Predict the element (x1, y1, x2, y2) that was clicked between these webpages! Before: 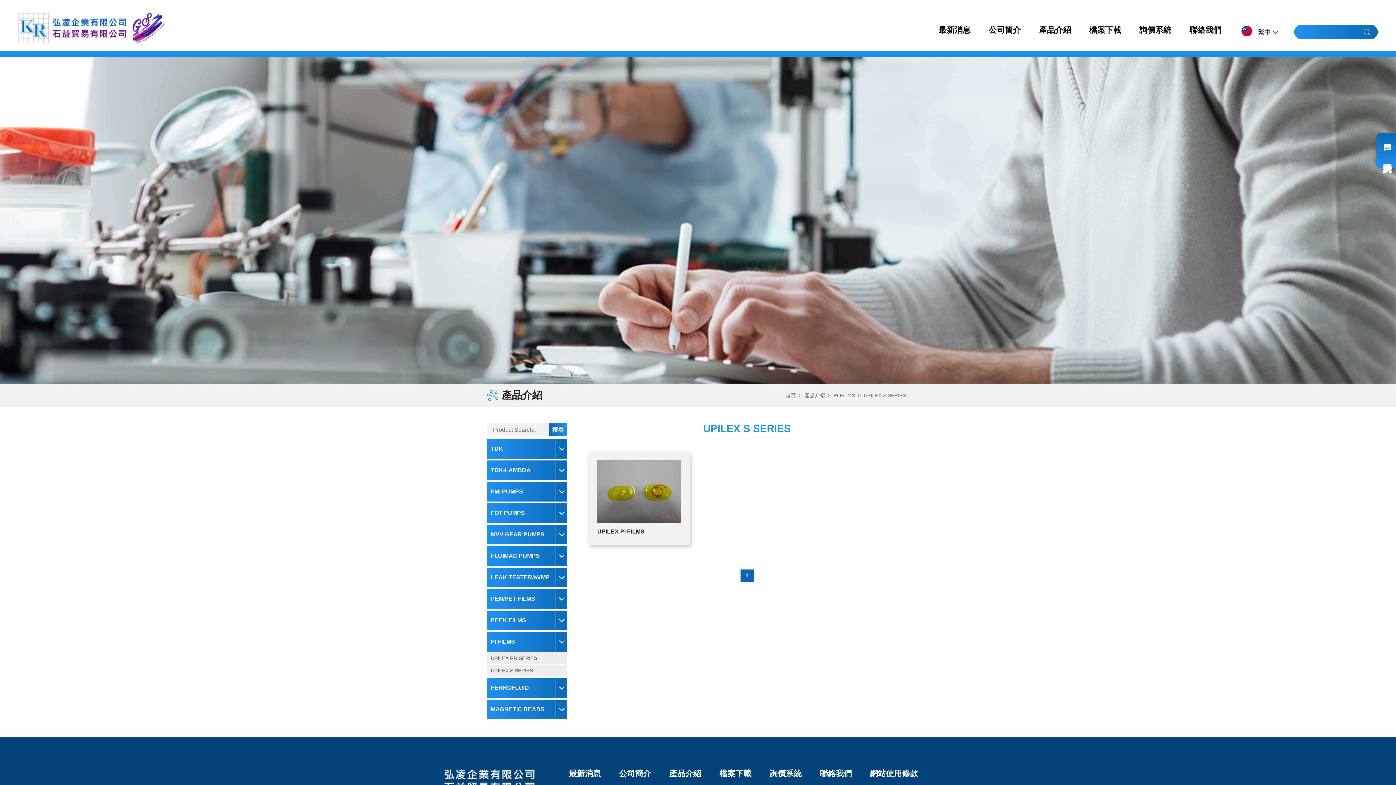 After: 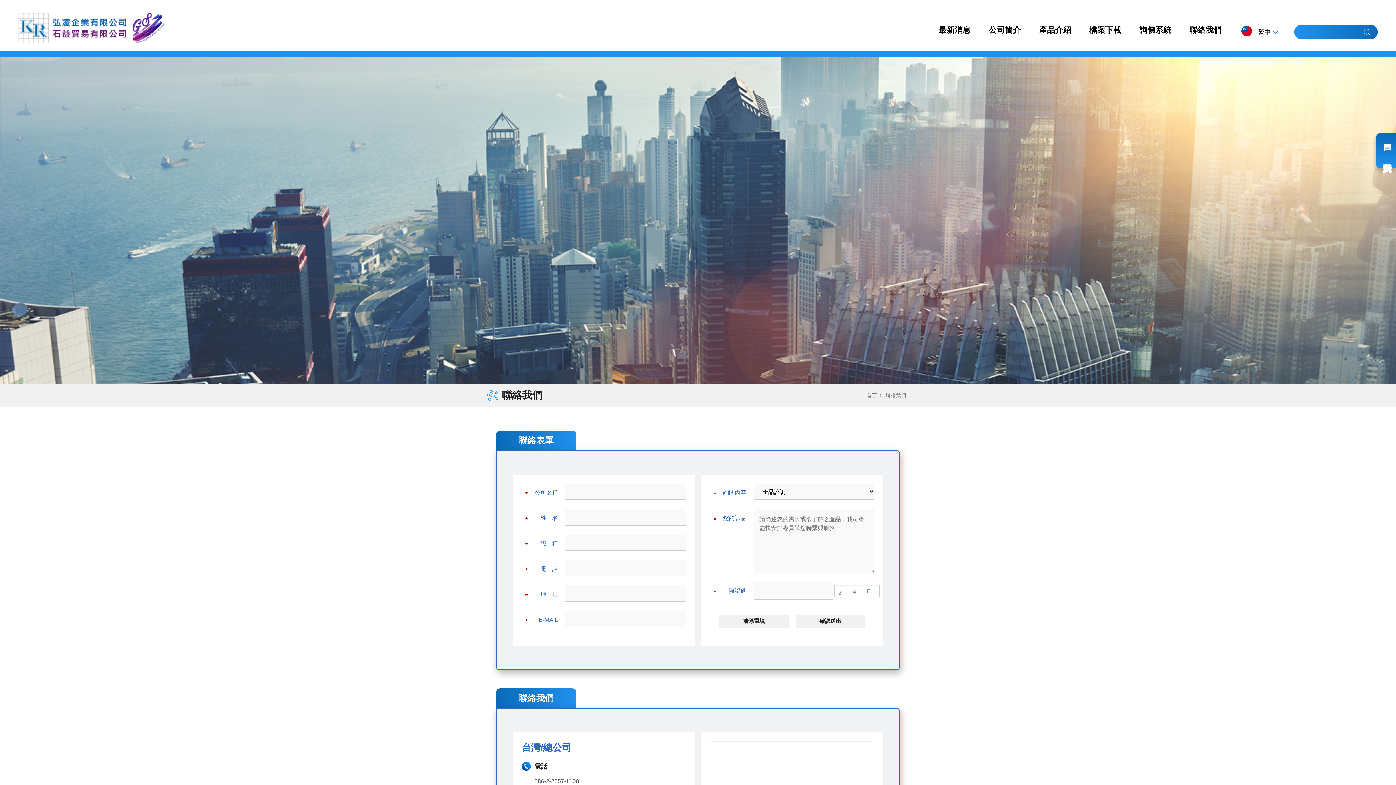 Action: label: 聯絡我們 bbox: (1189, 23, 1221, 36)